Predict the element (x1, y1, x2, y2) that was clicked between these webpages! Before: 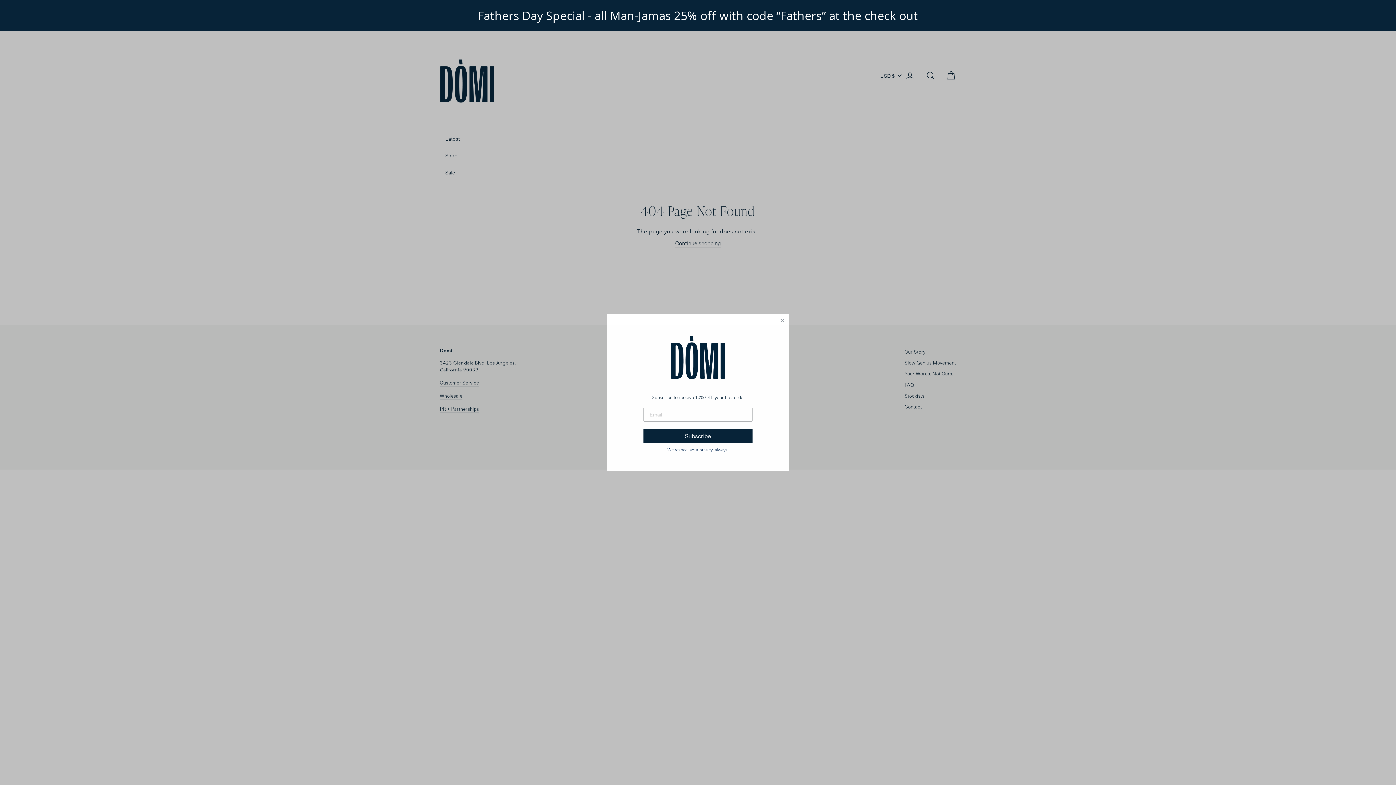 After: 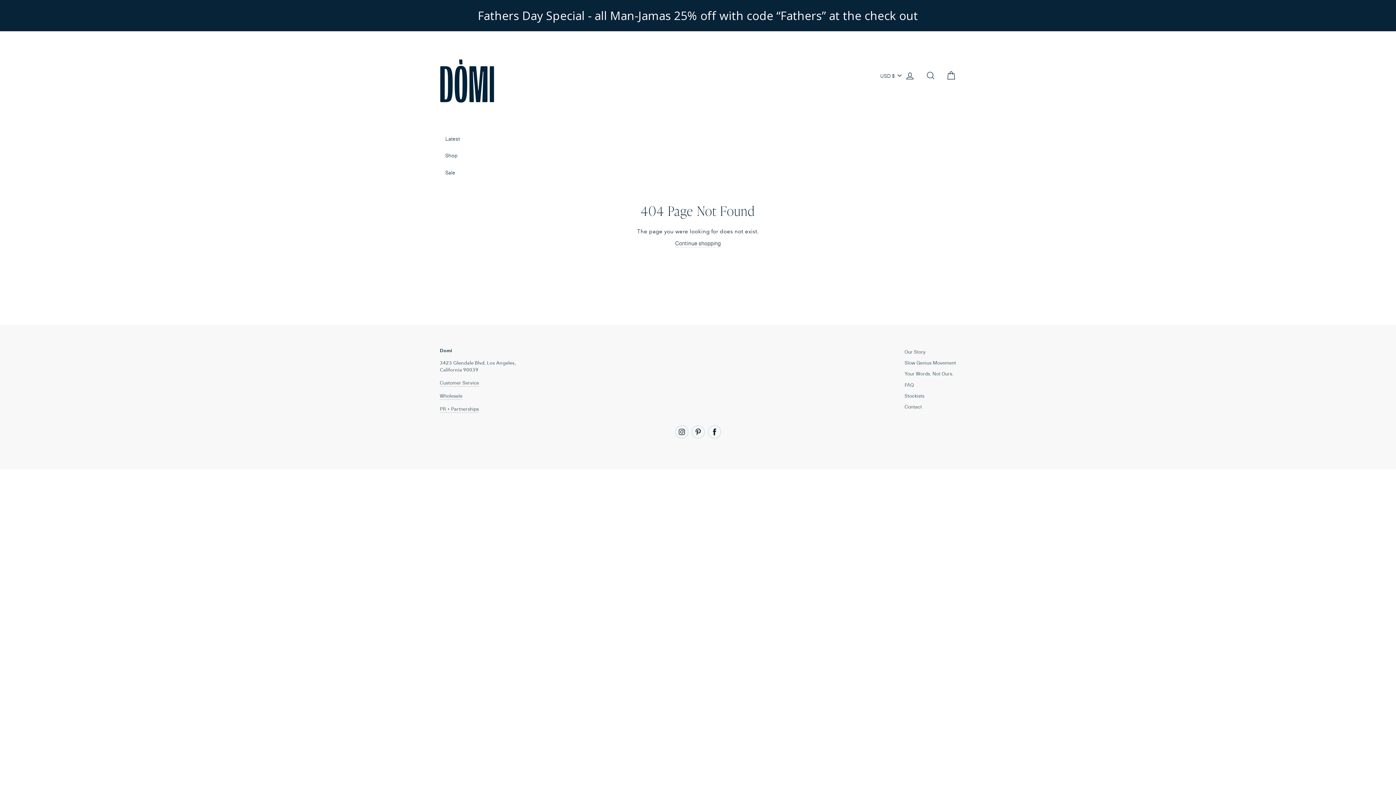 Action: bbox: (778, 317, 786, 324) label: Close dialog